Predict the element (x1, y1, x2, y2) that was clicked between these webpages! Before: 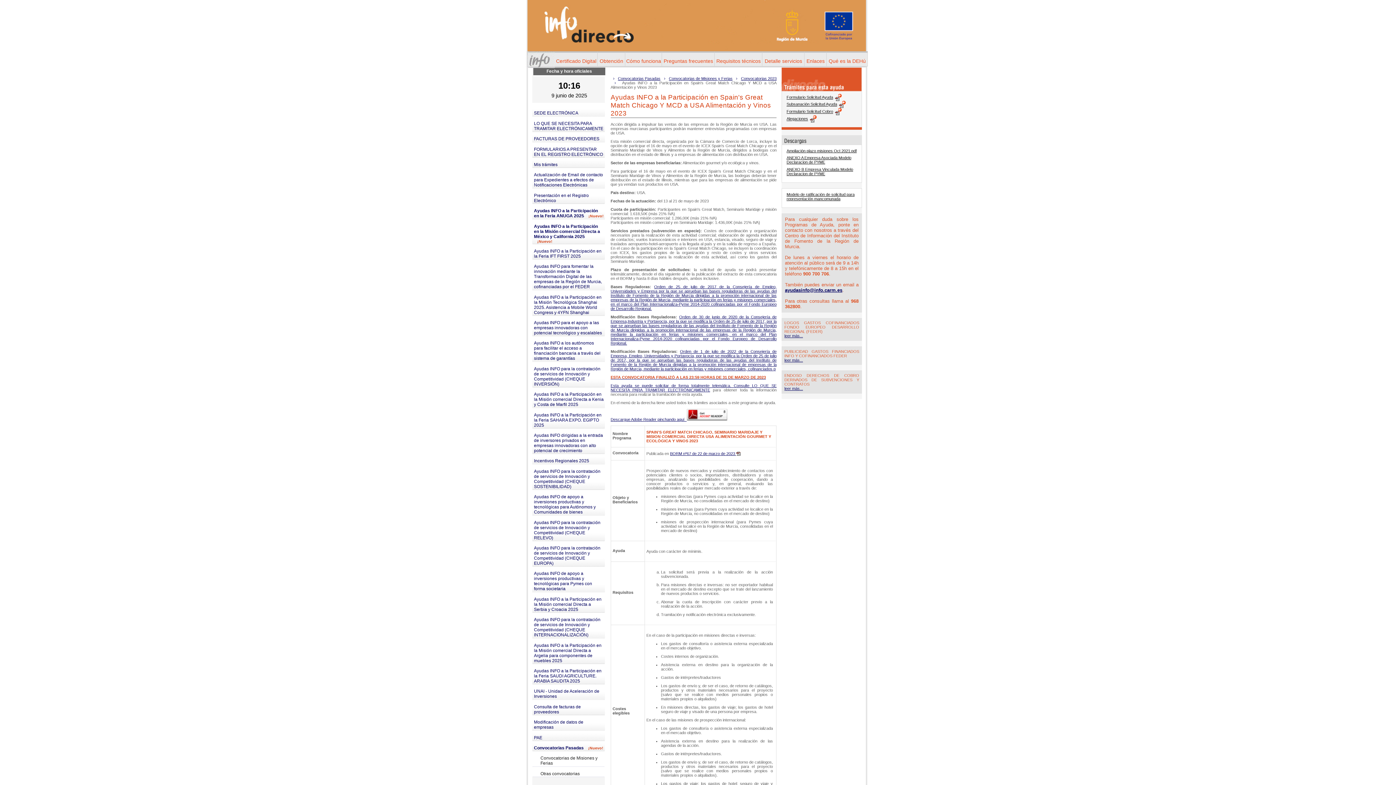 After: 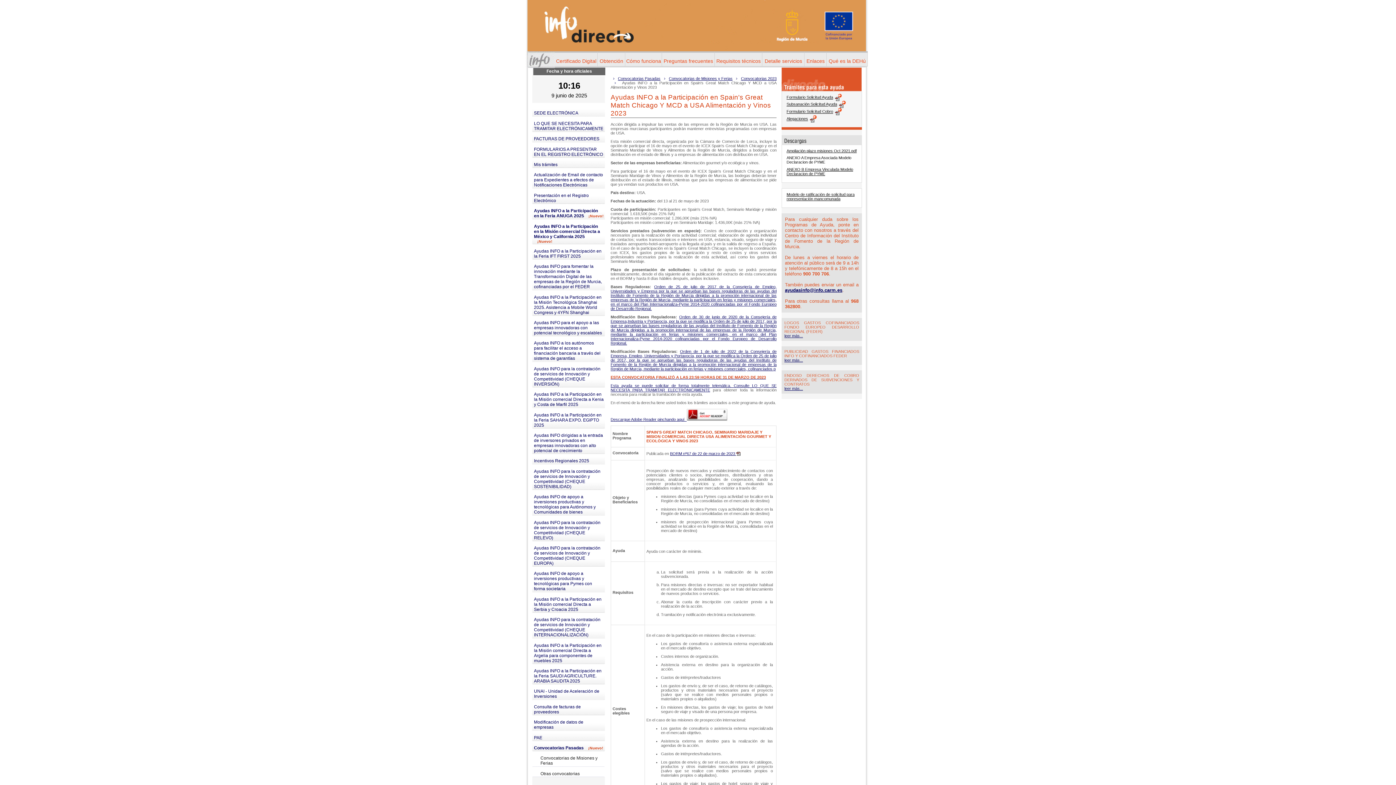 Action: label: ANEXO A Empresa Asociada Modelo Declaracion de PYME bbox: (786, 155, 851, 164)